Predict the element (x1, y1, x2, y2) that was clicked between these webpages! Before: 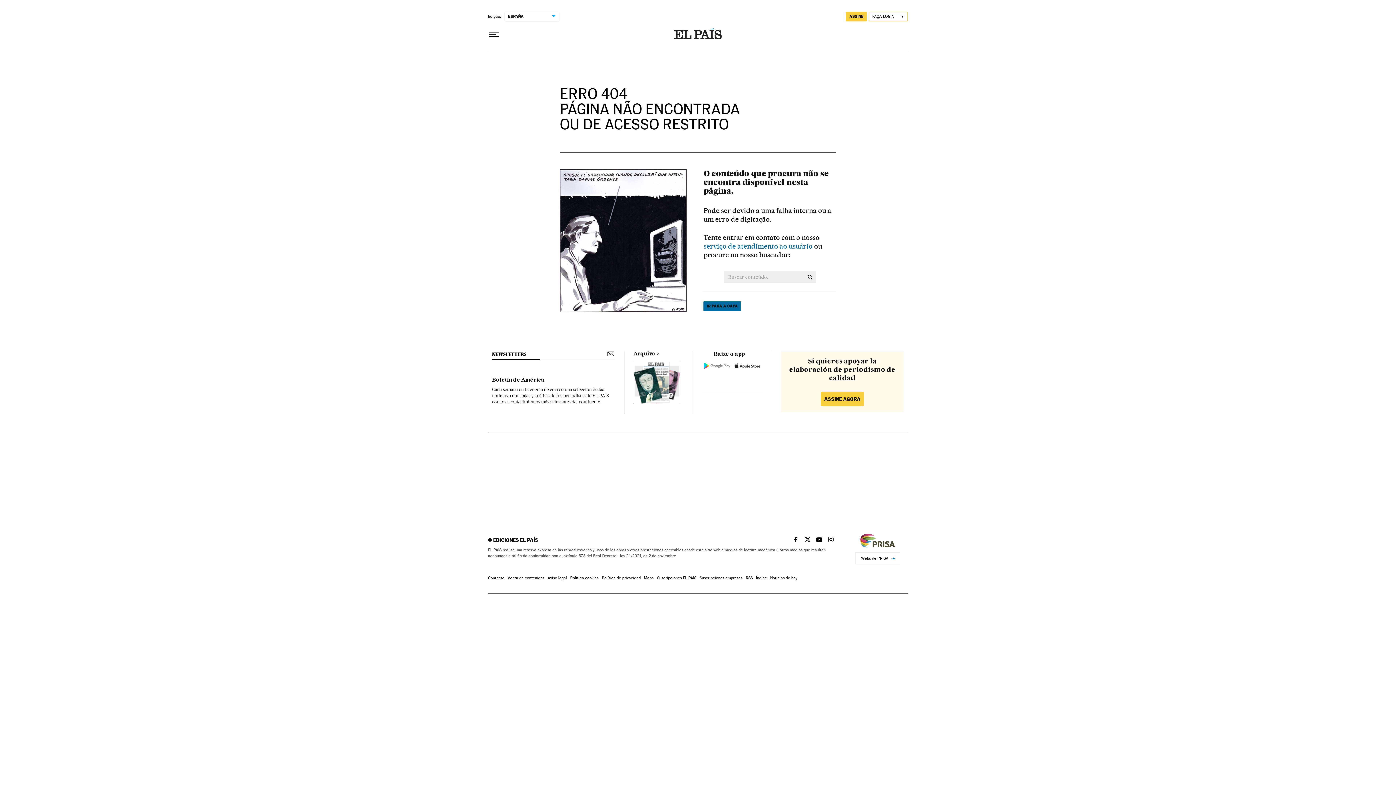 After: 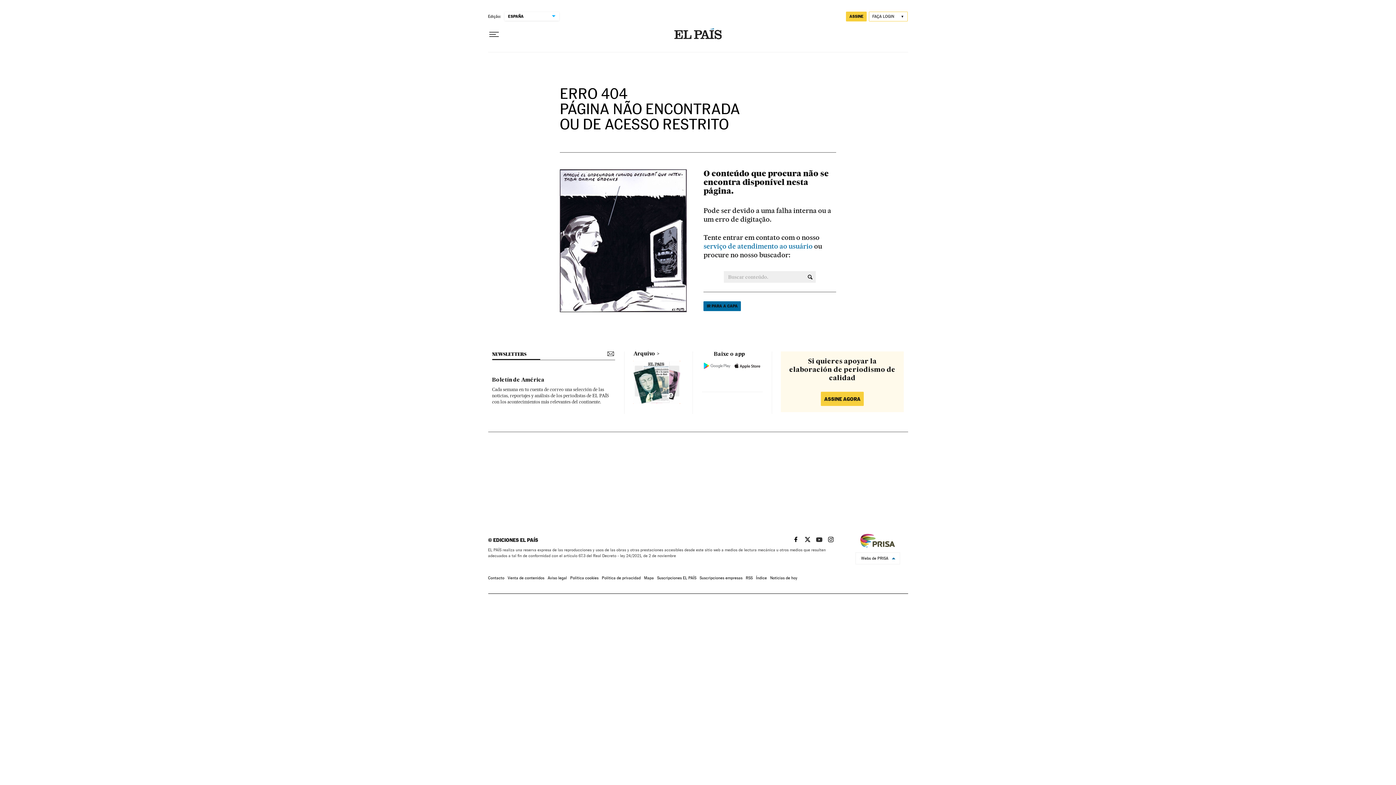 Action: bbox: (813, 536, 822, 542) label: EL PAÍS BRASIL EN YOUTUBE